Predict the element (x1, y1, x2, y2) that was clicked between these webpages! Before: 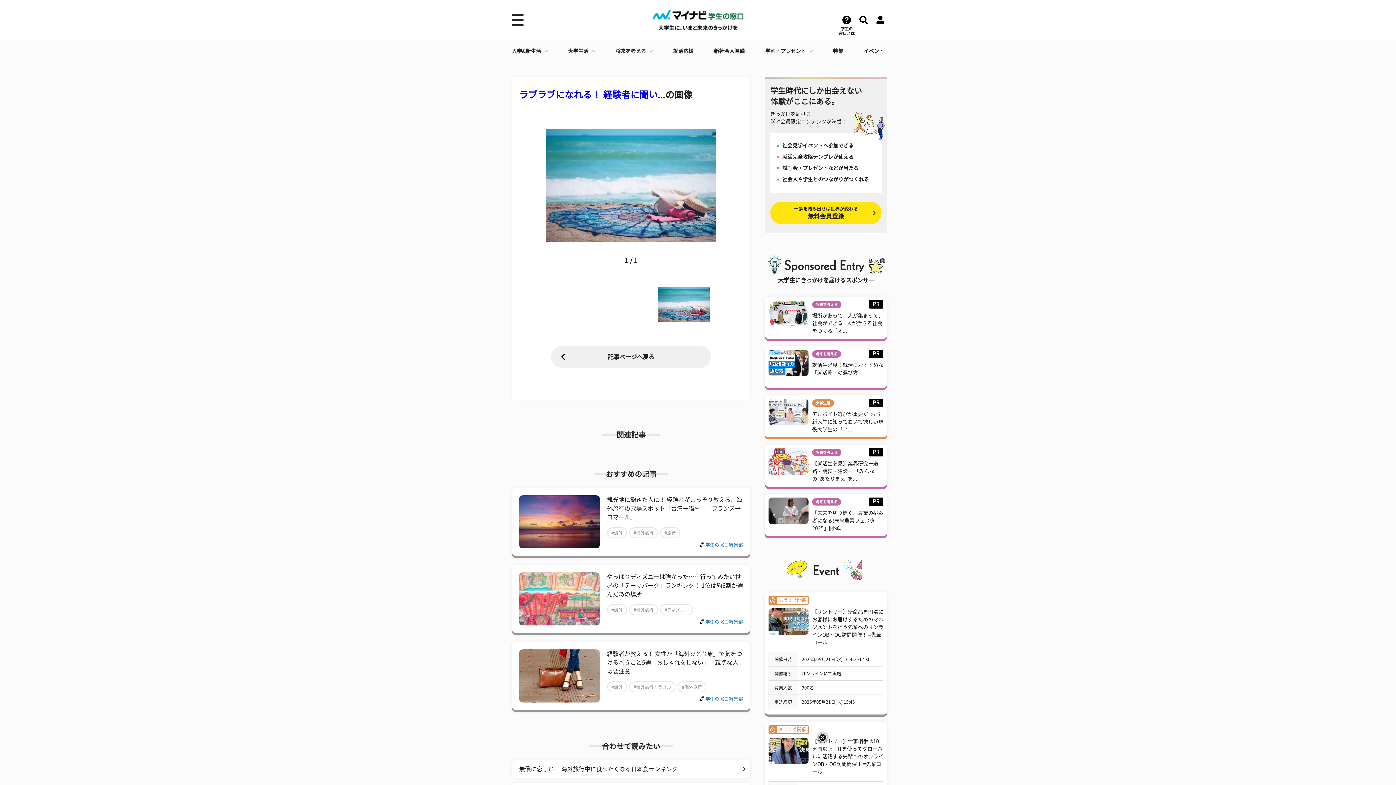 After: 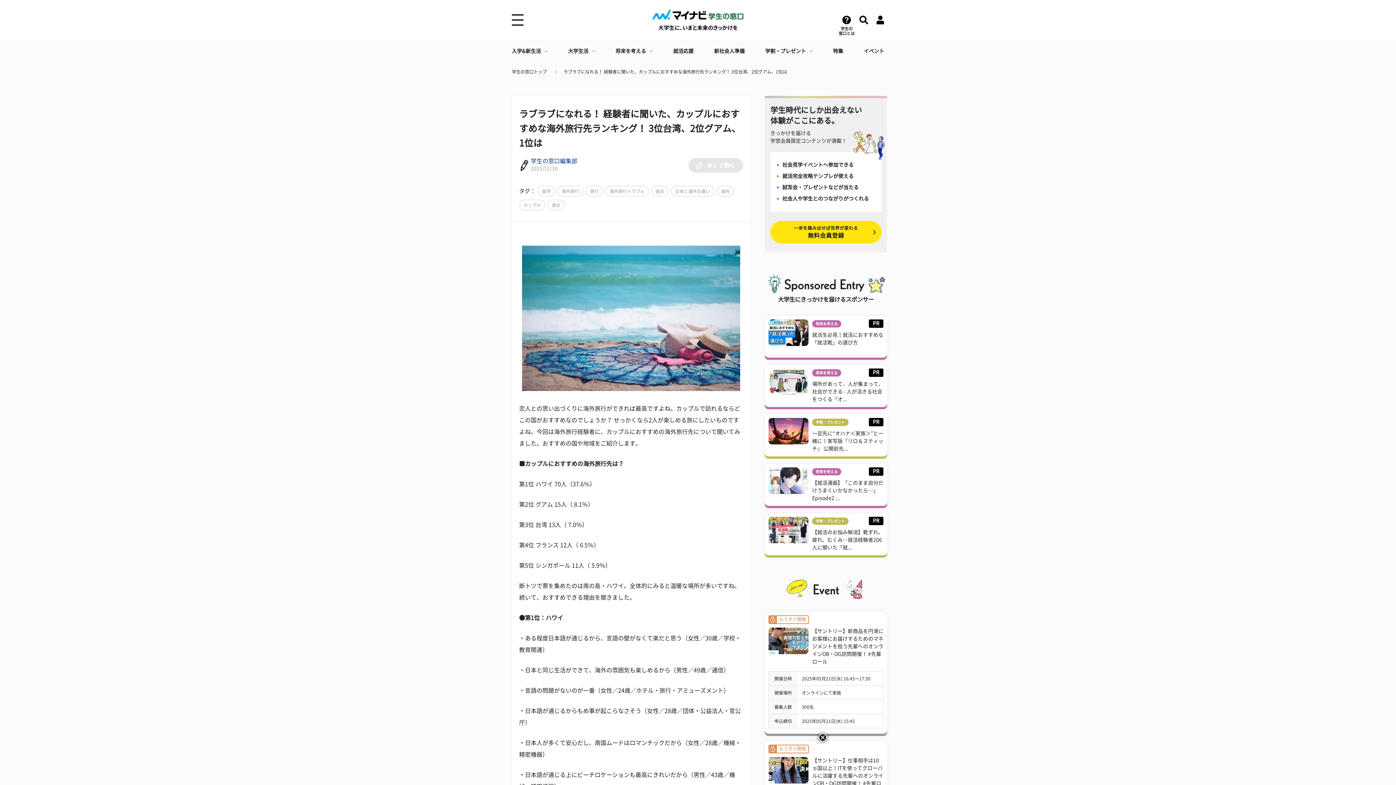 Action: label: ​ラブラブになれる！ 経験者に聞い... bbox: (519, 90, 665, 99)